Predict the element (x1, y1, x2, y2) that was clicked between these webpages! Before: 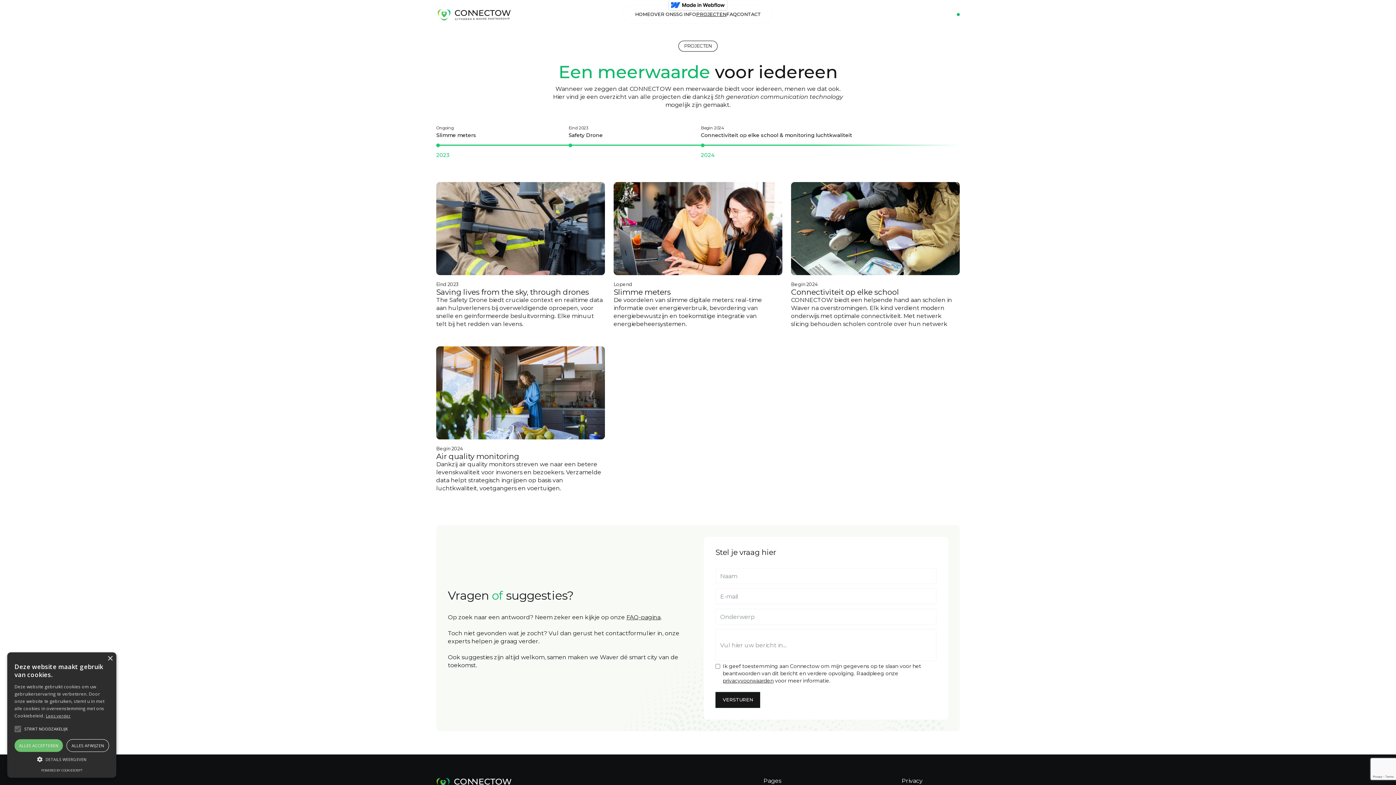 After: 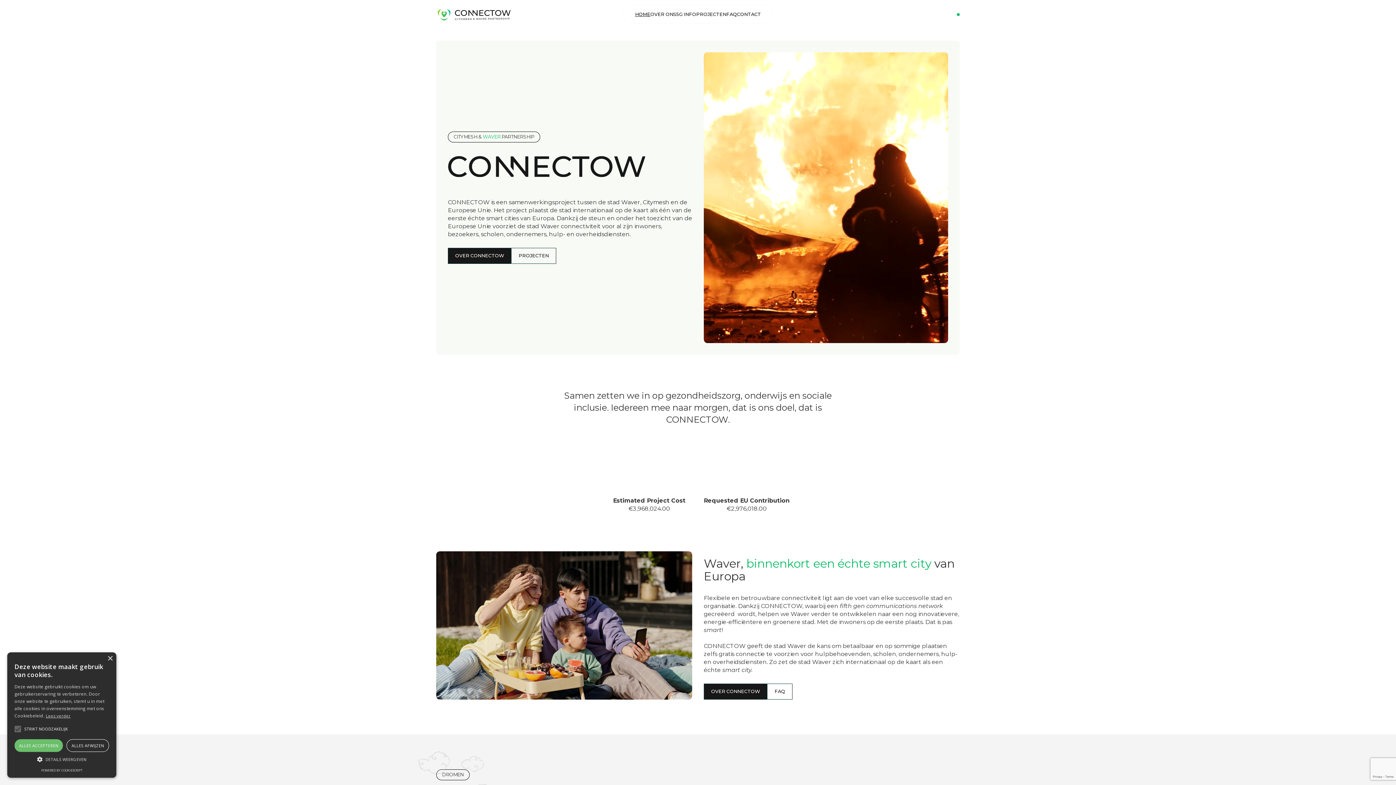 Action: label: home bbox: (436, 8, 511, 20)